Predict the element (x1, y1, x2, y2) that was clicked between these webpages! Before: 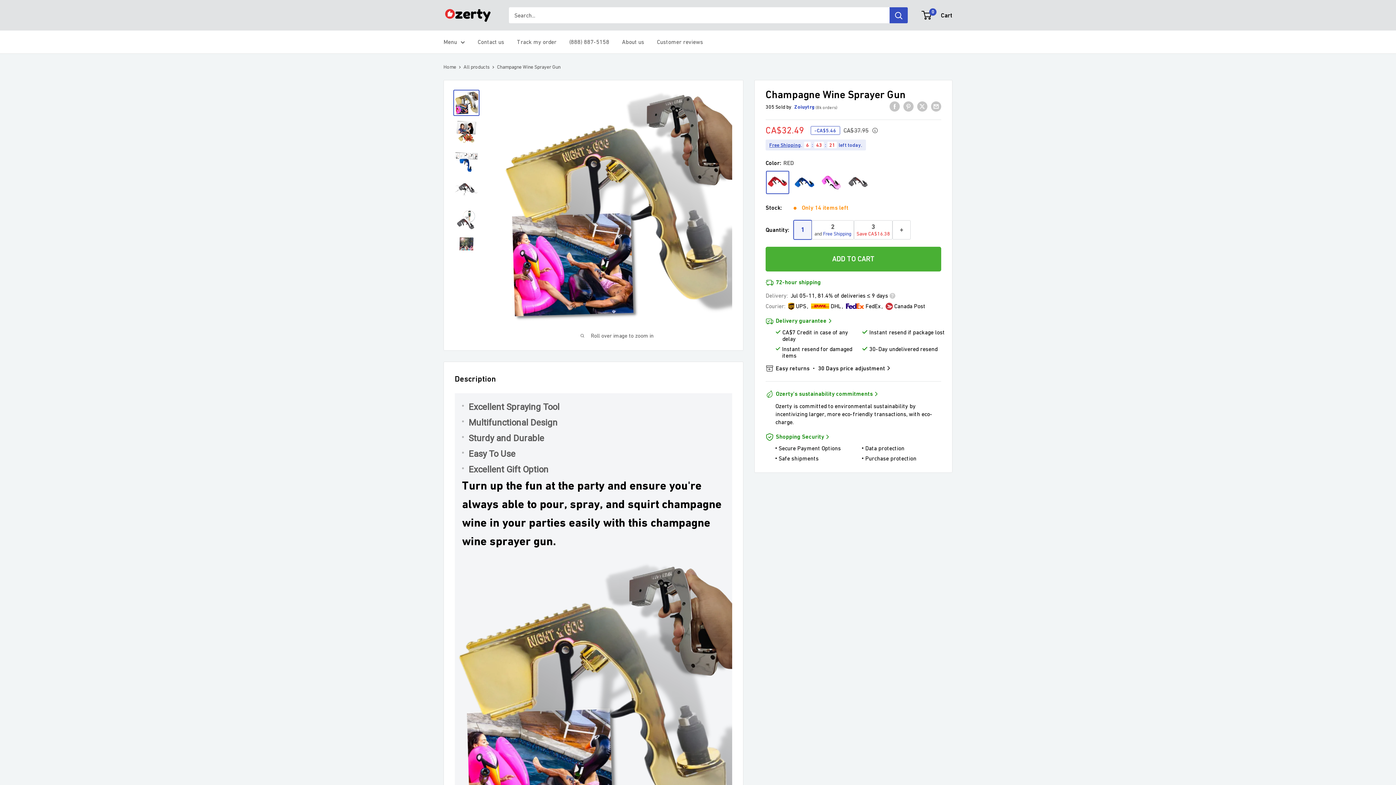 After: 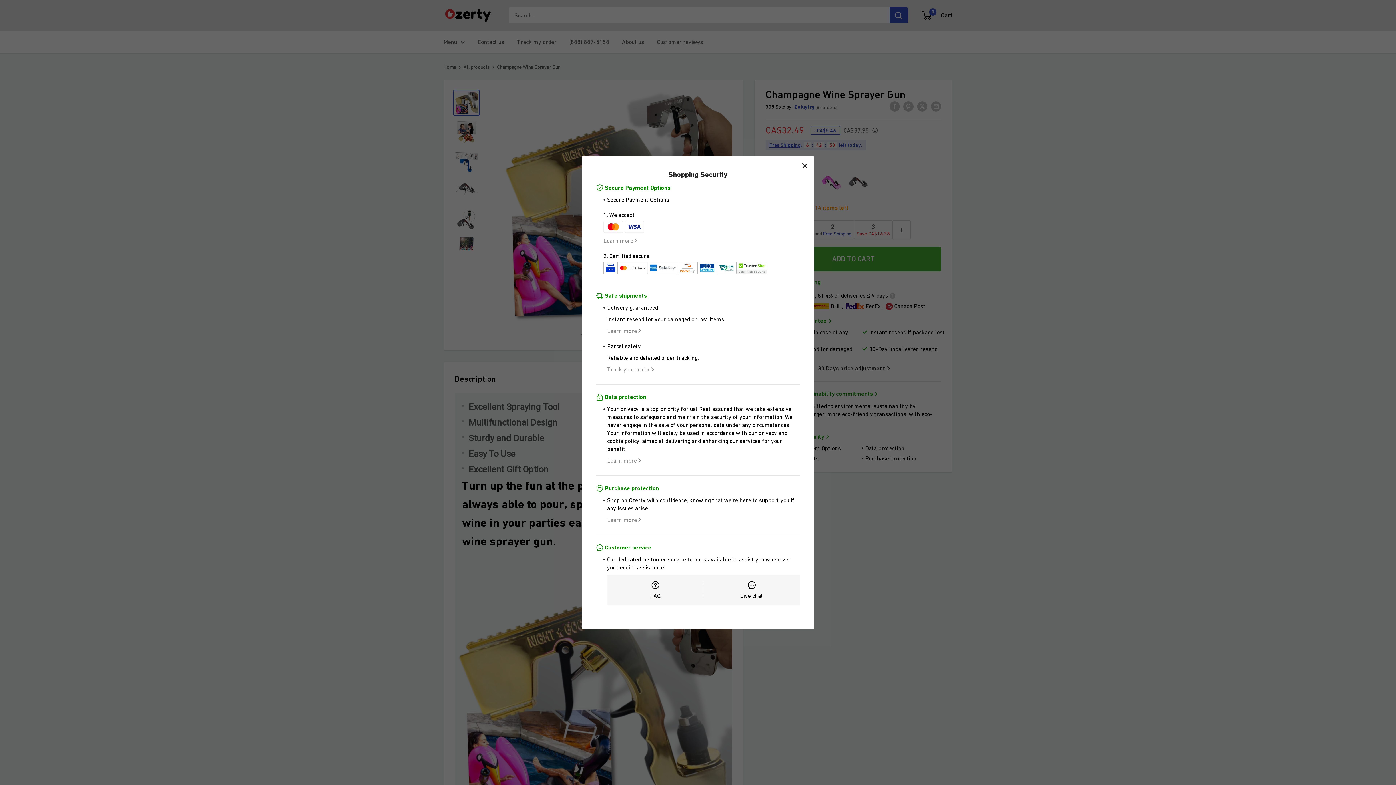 Action: bbox: (825, 434, 830, 439)